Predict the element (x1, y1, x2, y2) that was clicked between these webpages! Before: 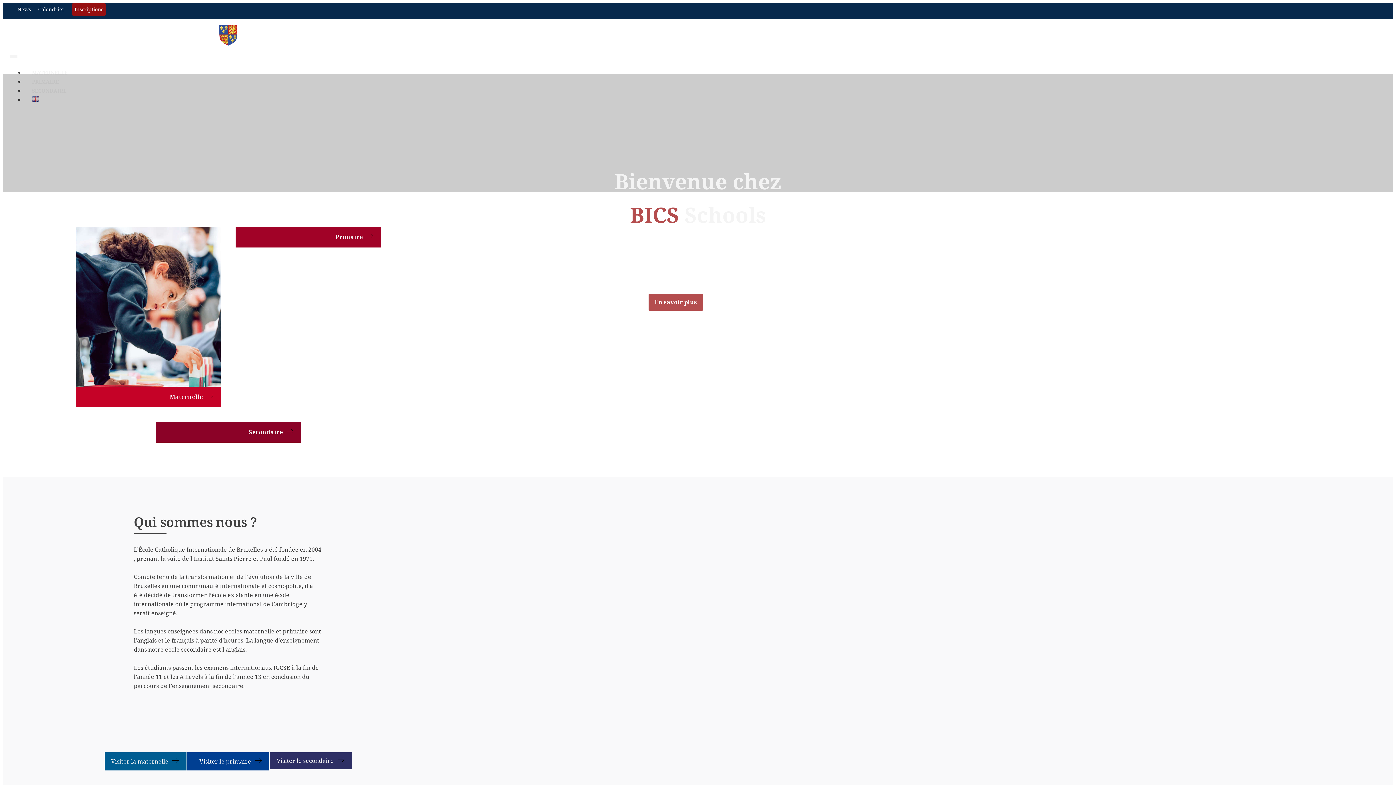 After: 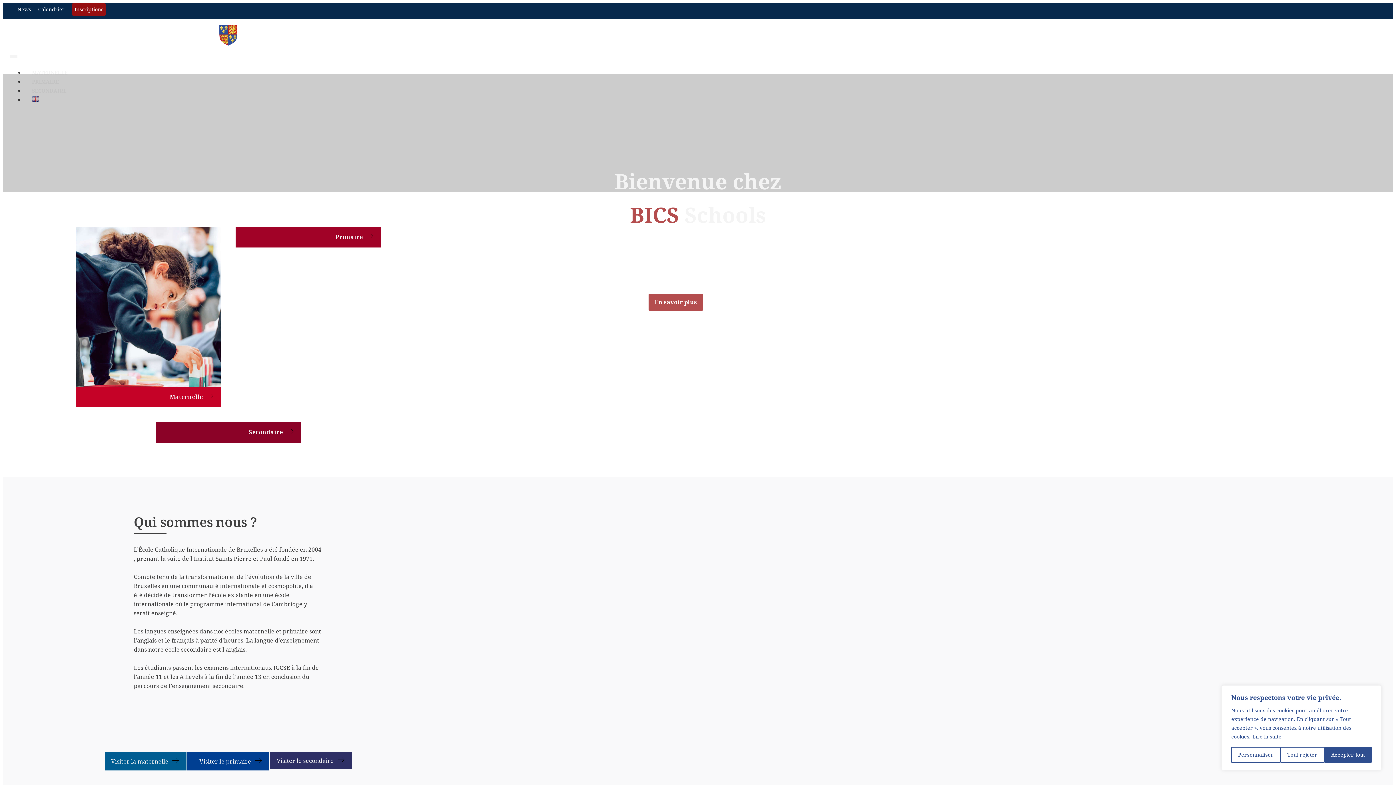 Action: bbox: (10, 19, 446, 51)